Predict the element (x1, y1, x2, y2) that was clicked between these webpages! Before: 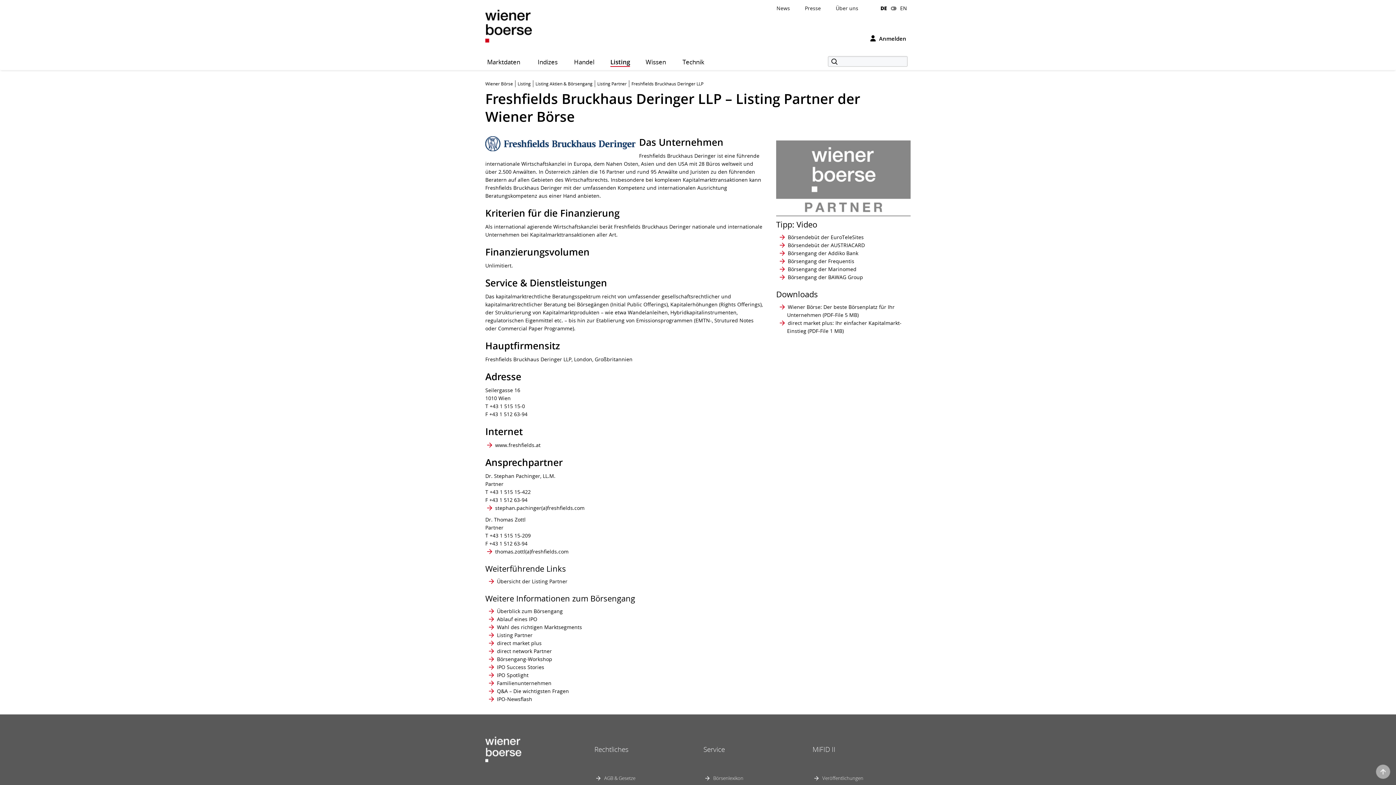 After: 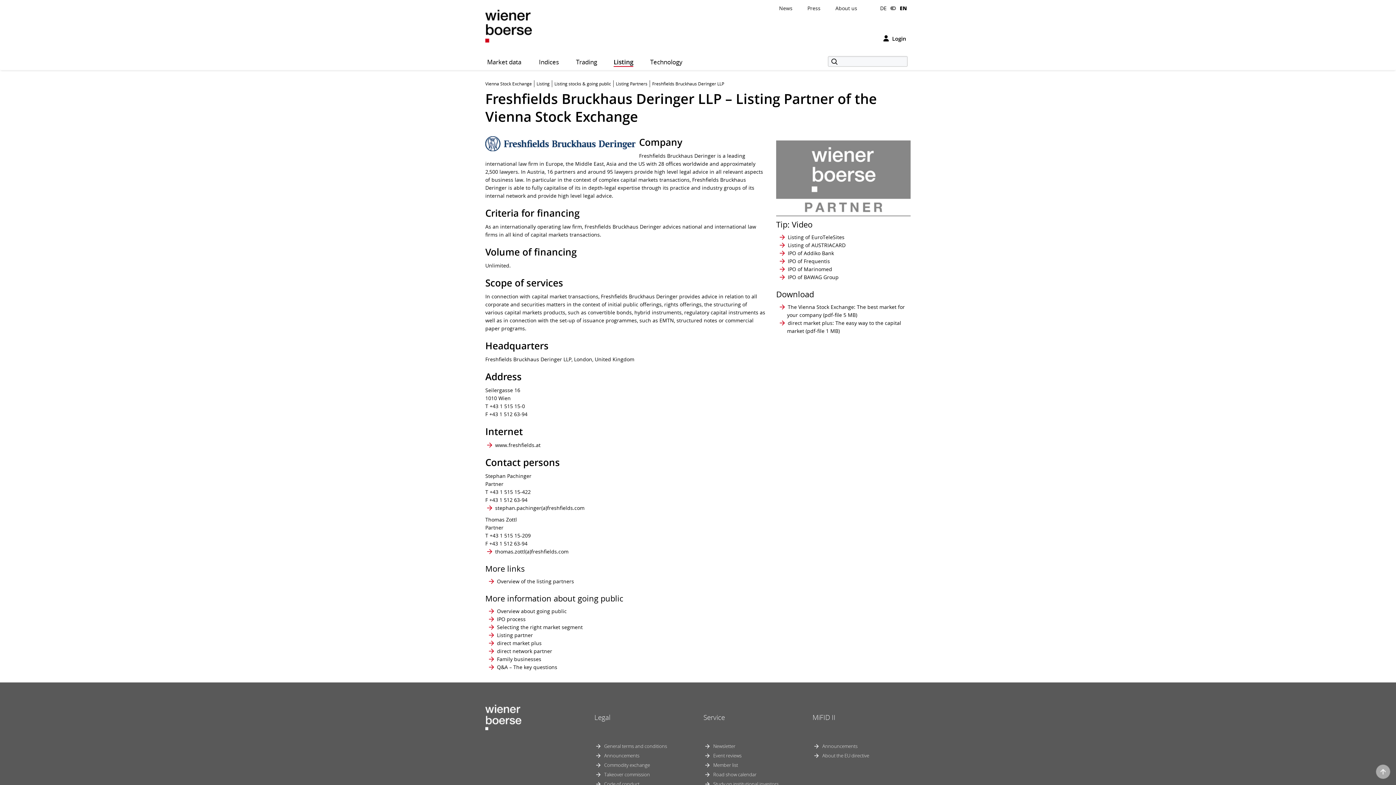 Action: bbox: (890, 4, 907, 11) label: EN